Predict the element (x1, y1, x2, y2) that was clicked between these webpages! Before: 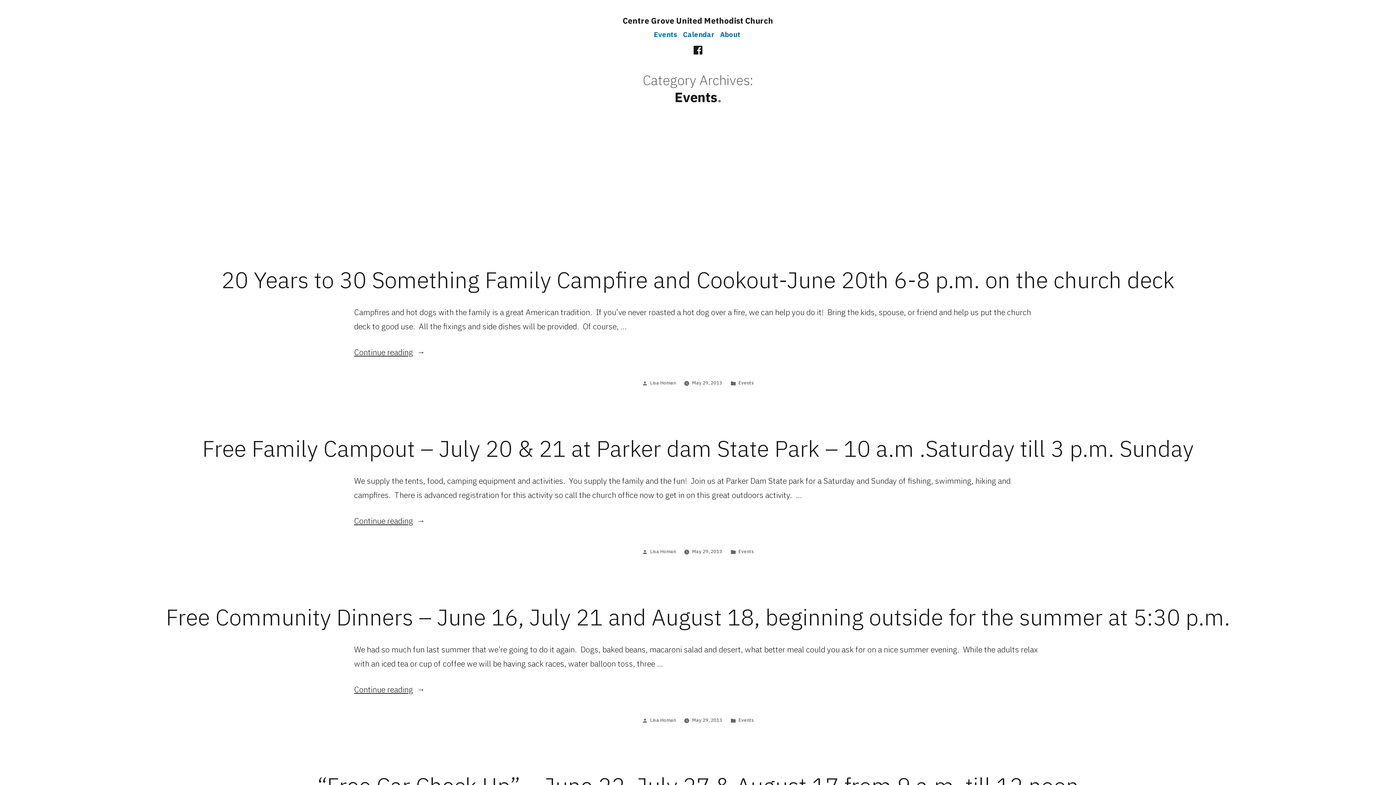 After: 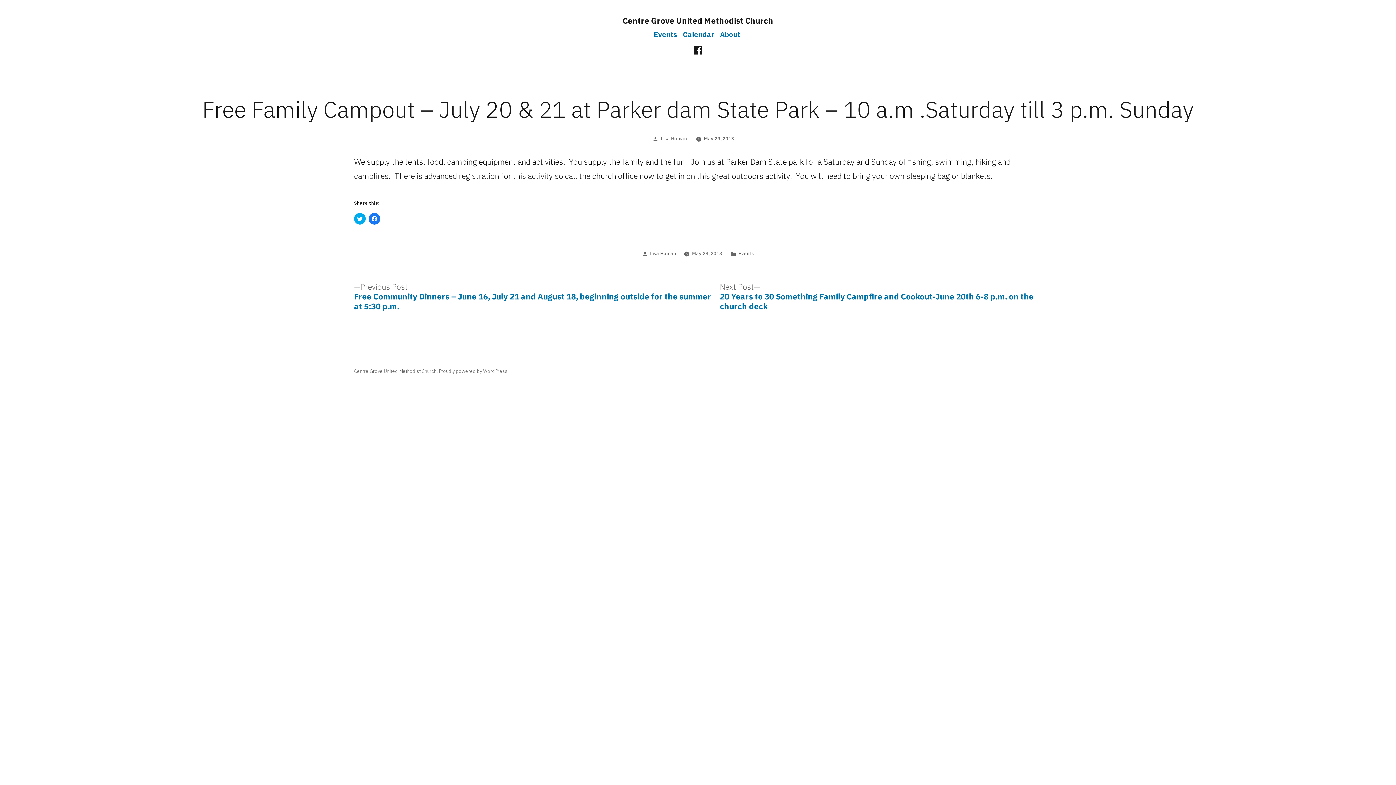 Action: bbox: (202, 434, 1194, 463) label: Free Family Campout – July 20 & 21 at Parker dam State Park – 10 a.m .Saturday till 3 p.m. Sunday